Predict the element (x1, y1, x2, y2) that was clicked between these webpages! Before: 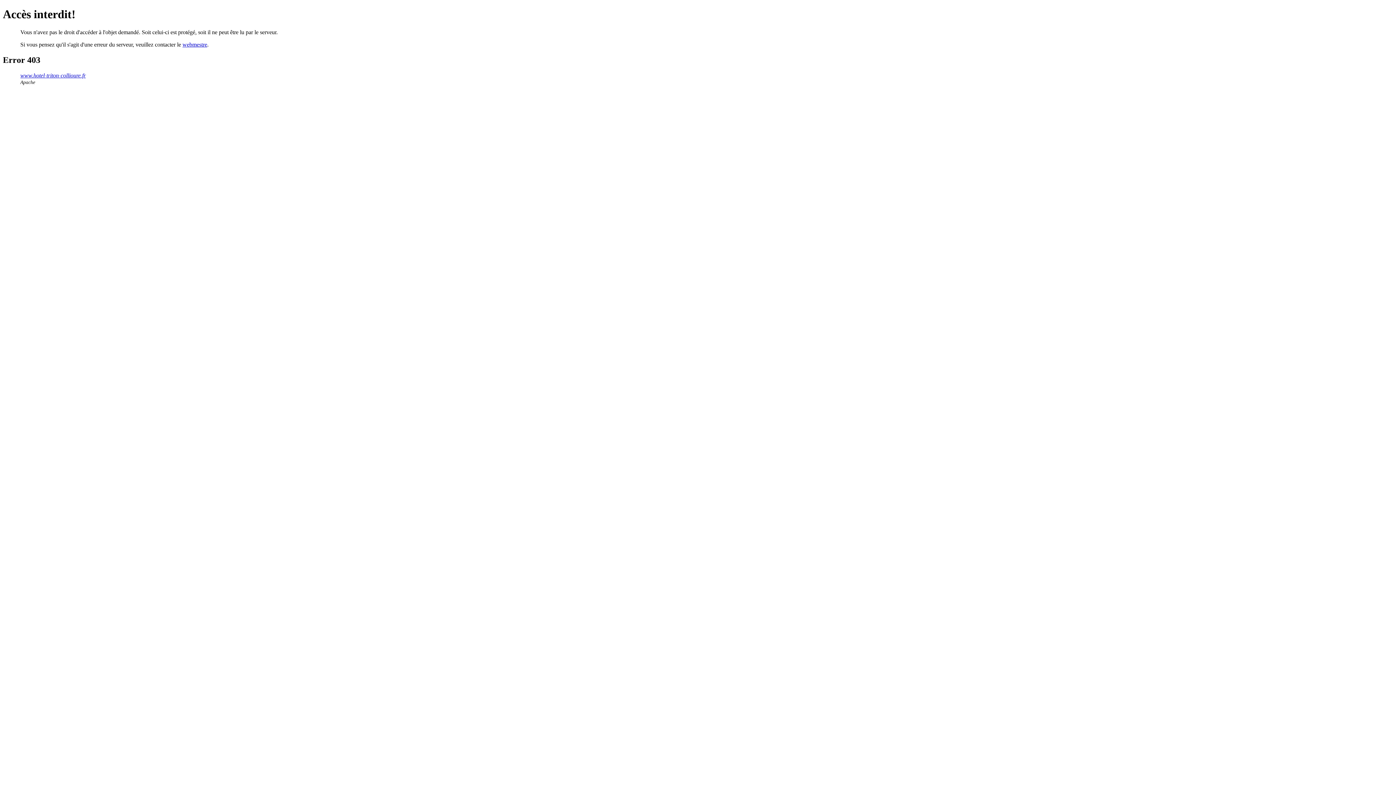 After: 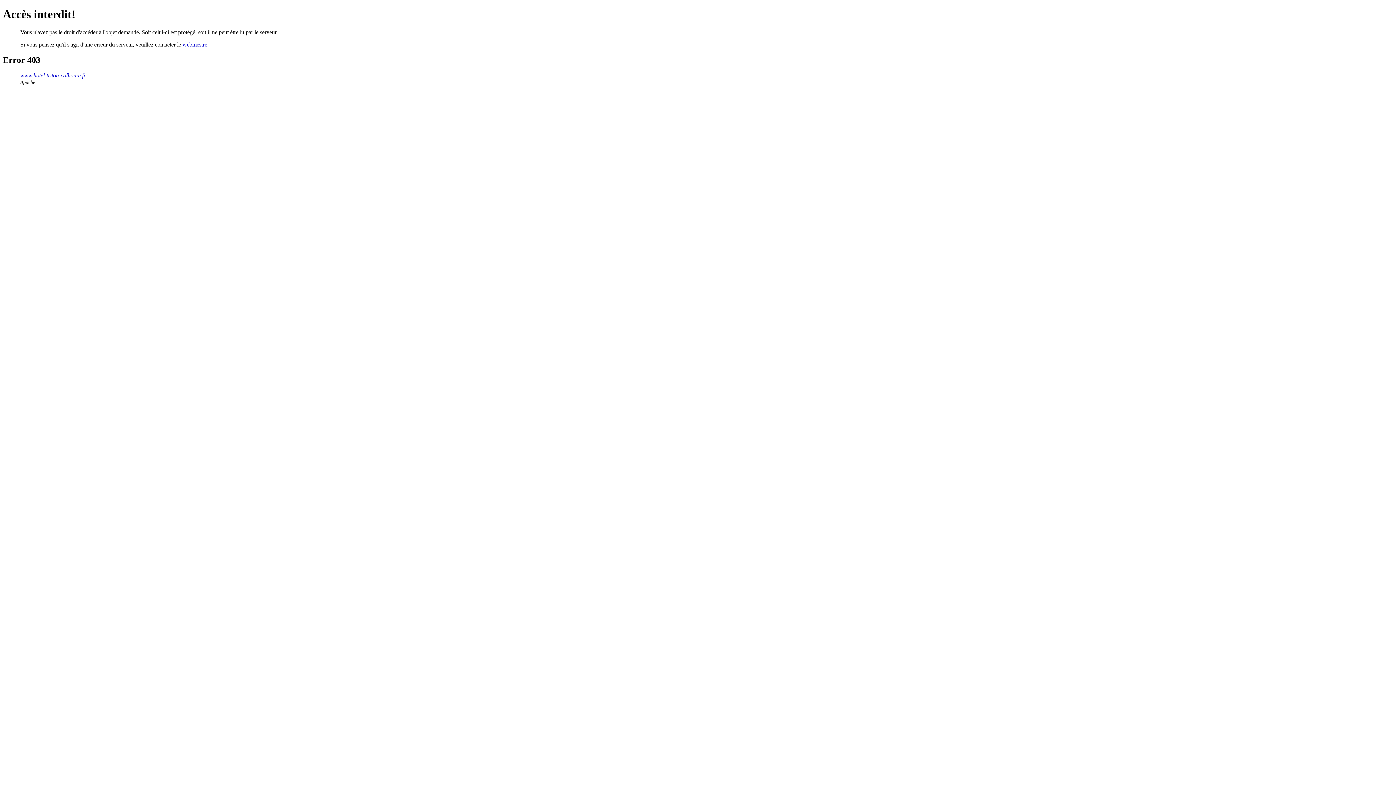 Action: bbox: (182, 41, 207, 47) label: webmestre